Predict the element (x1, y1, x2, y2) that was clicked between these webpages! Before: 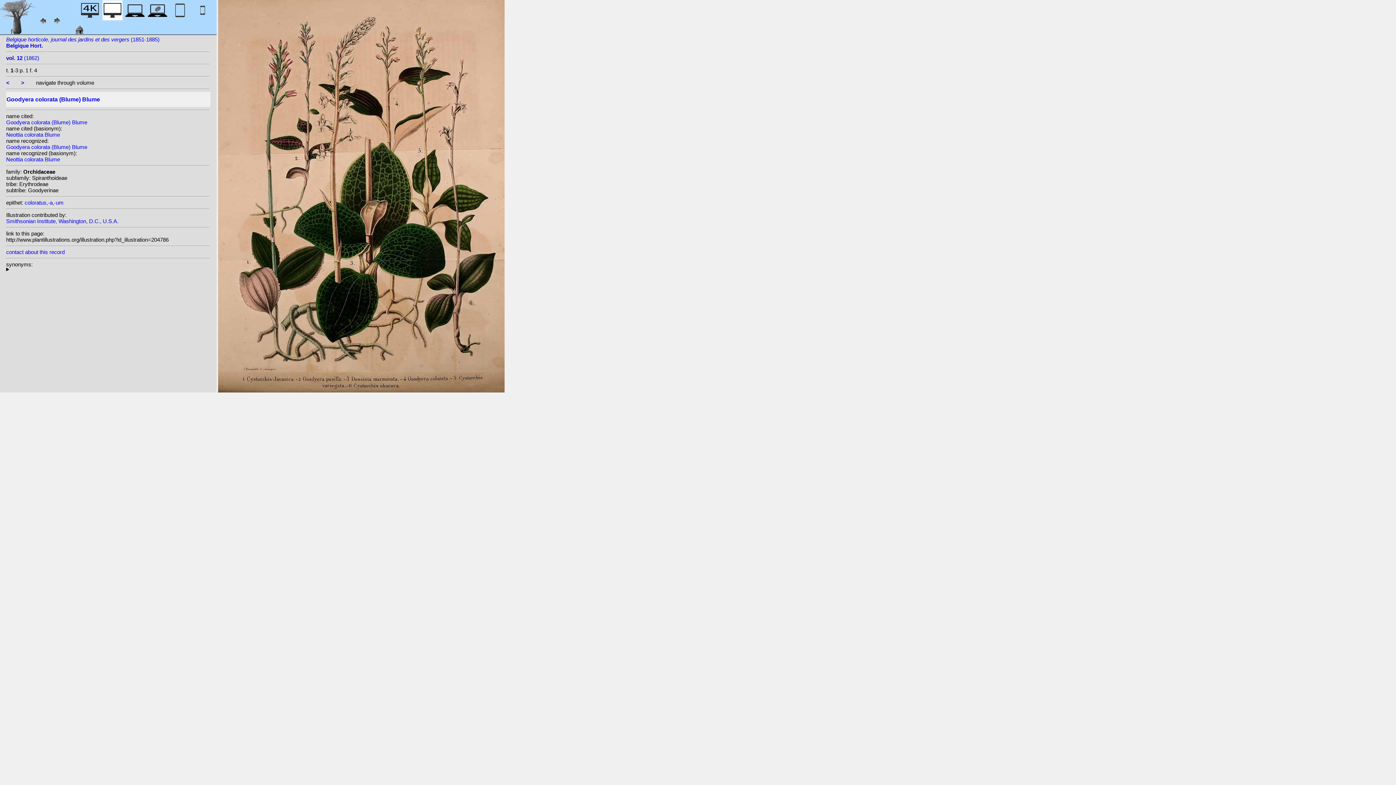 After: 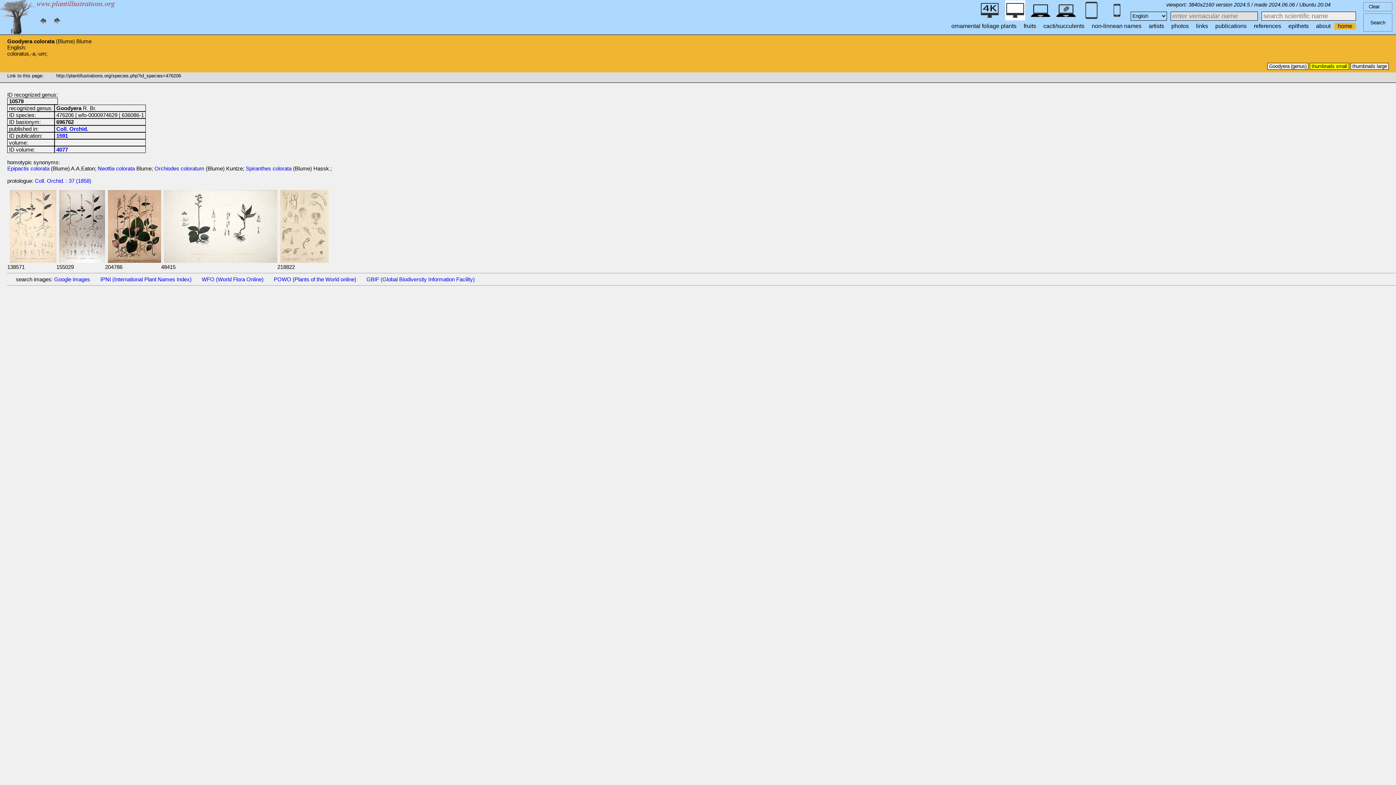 Action: label: Goodyera colorata (Blume) Blume bbox: (6, 119, 87, 125)